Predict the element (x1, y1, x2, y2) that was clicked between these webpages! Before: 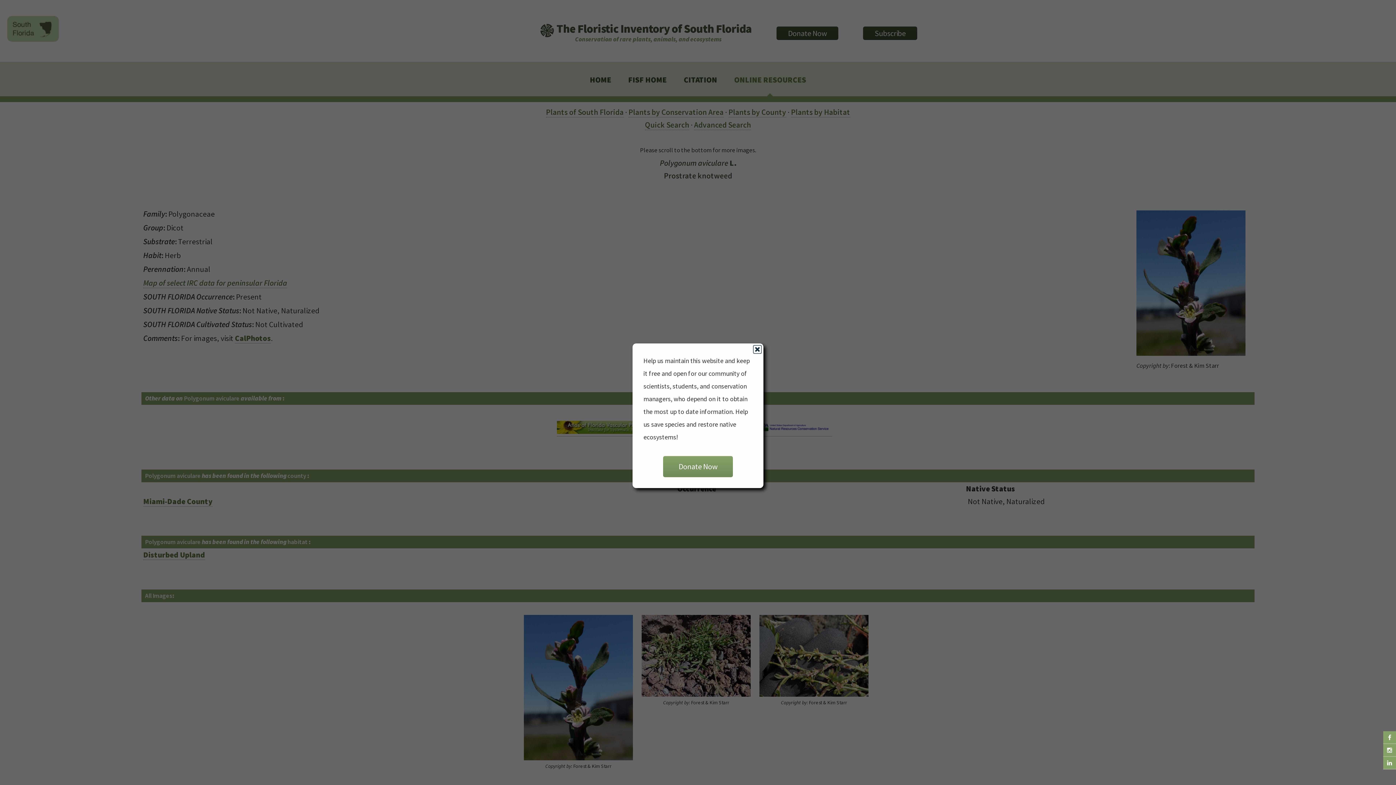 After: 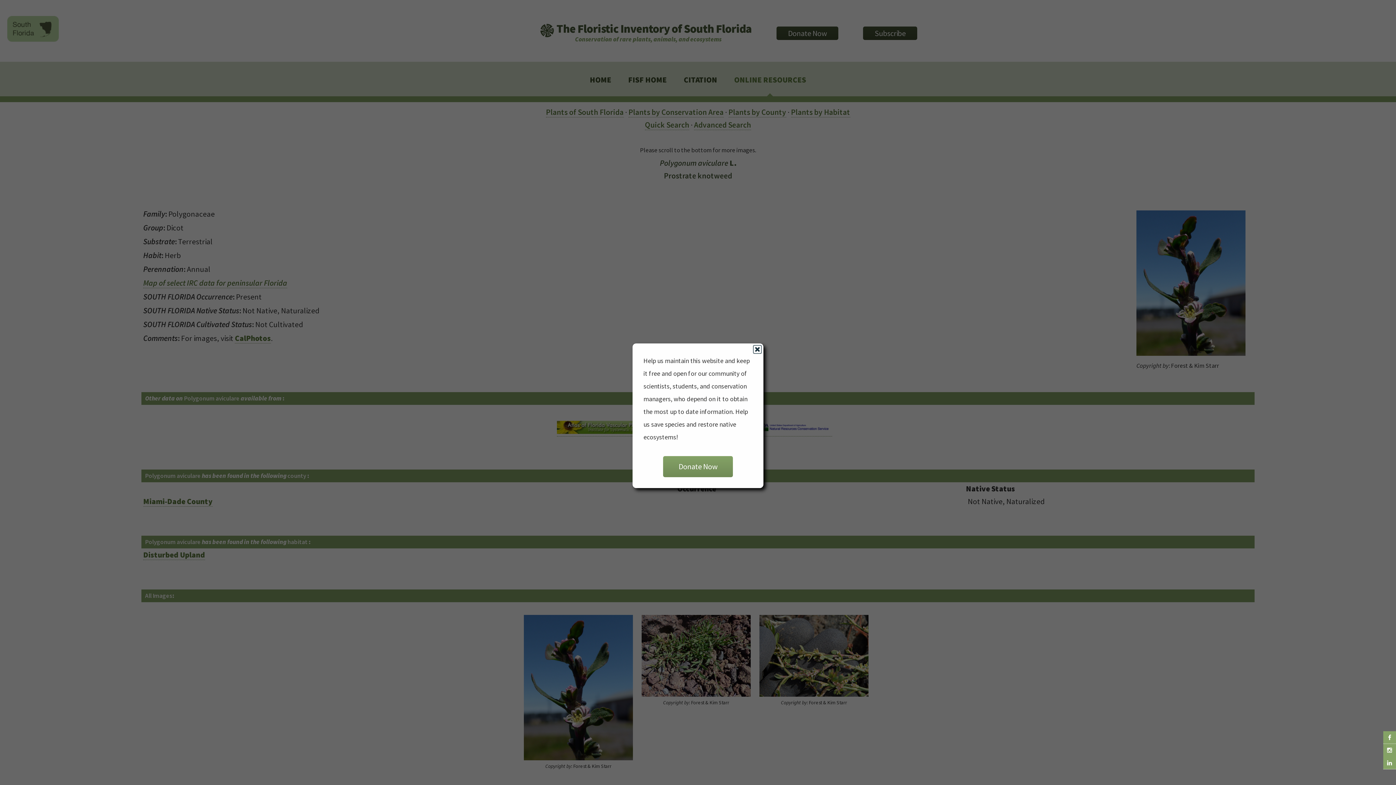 Action: bbox: (1383, 744, 1396, 757)